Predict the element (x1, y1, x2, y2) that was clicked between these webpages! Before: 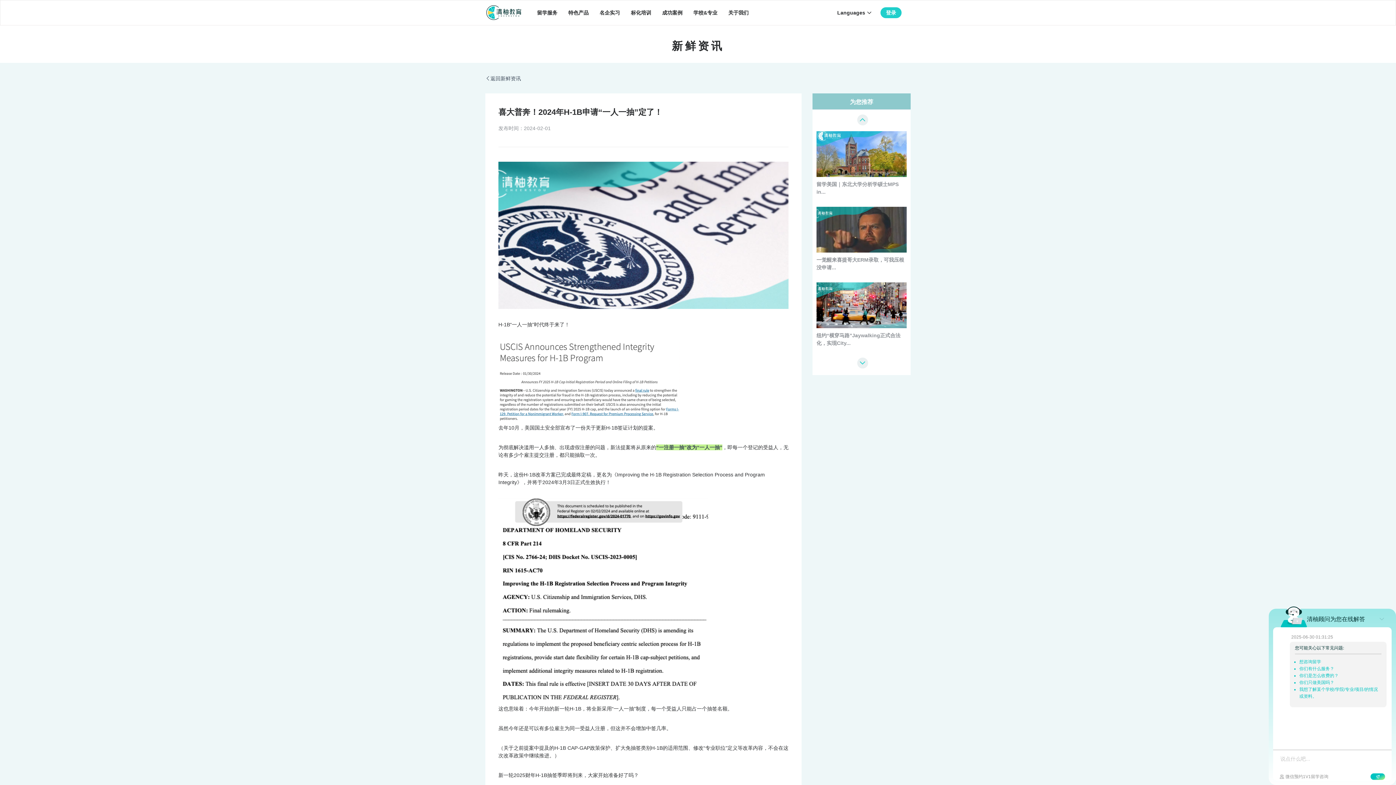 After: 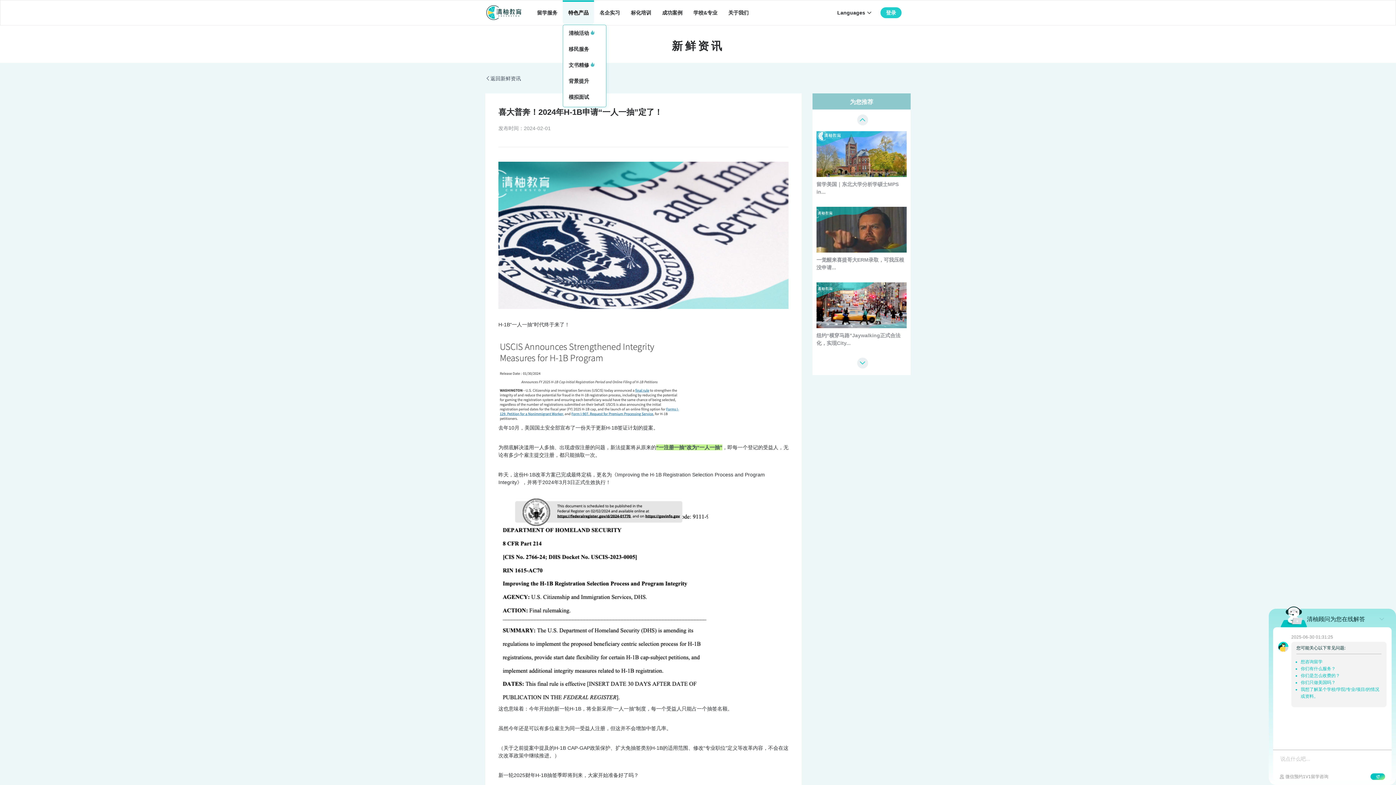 Action: bbox: (563, 0, 594, 24) label: 特色产品